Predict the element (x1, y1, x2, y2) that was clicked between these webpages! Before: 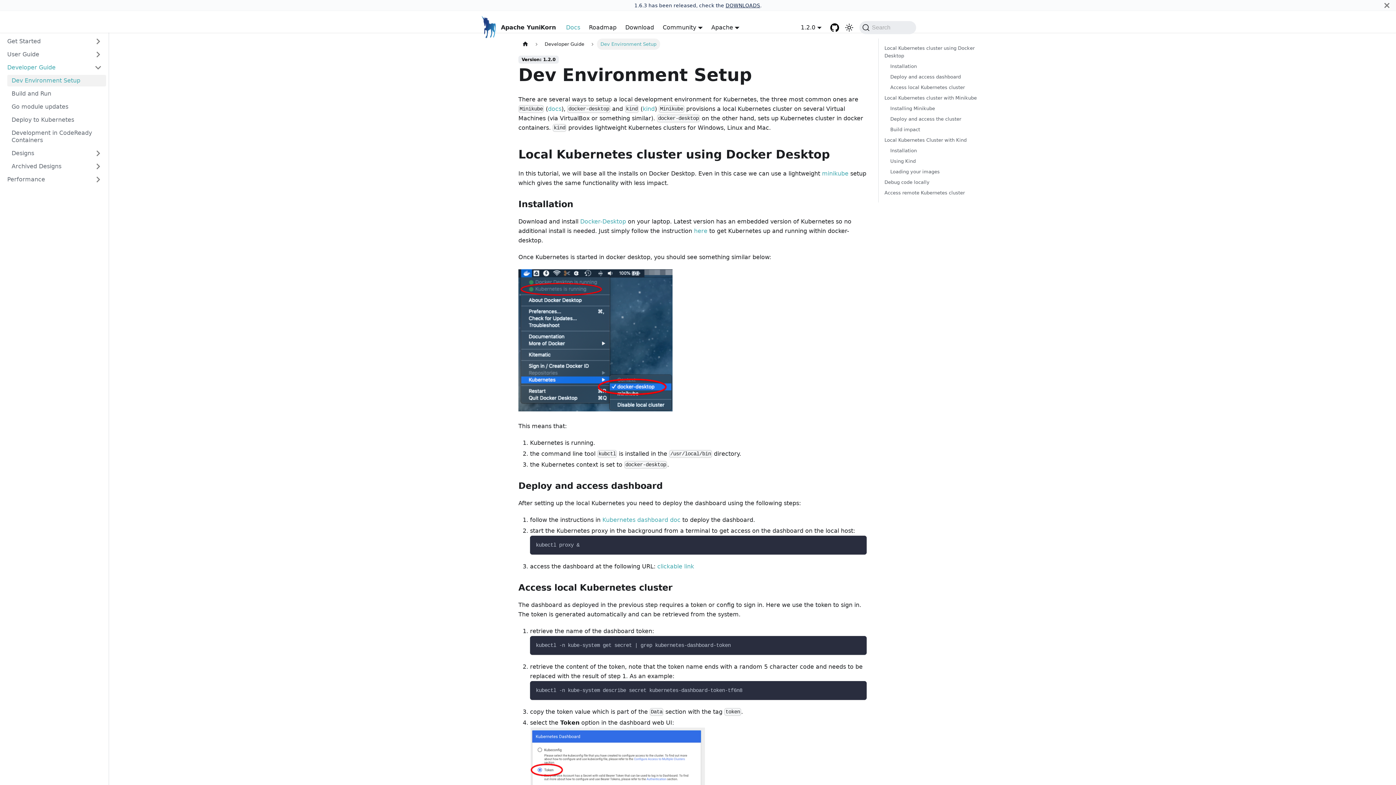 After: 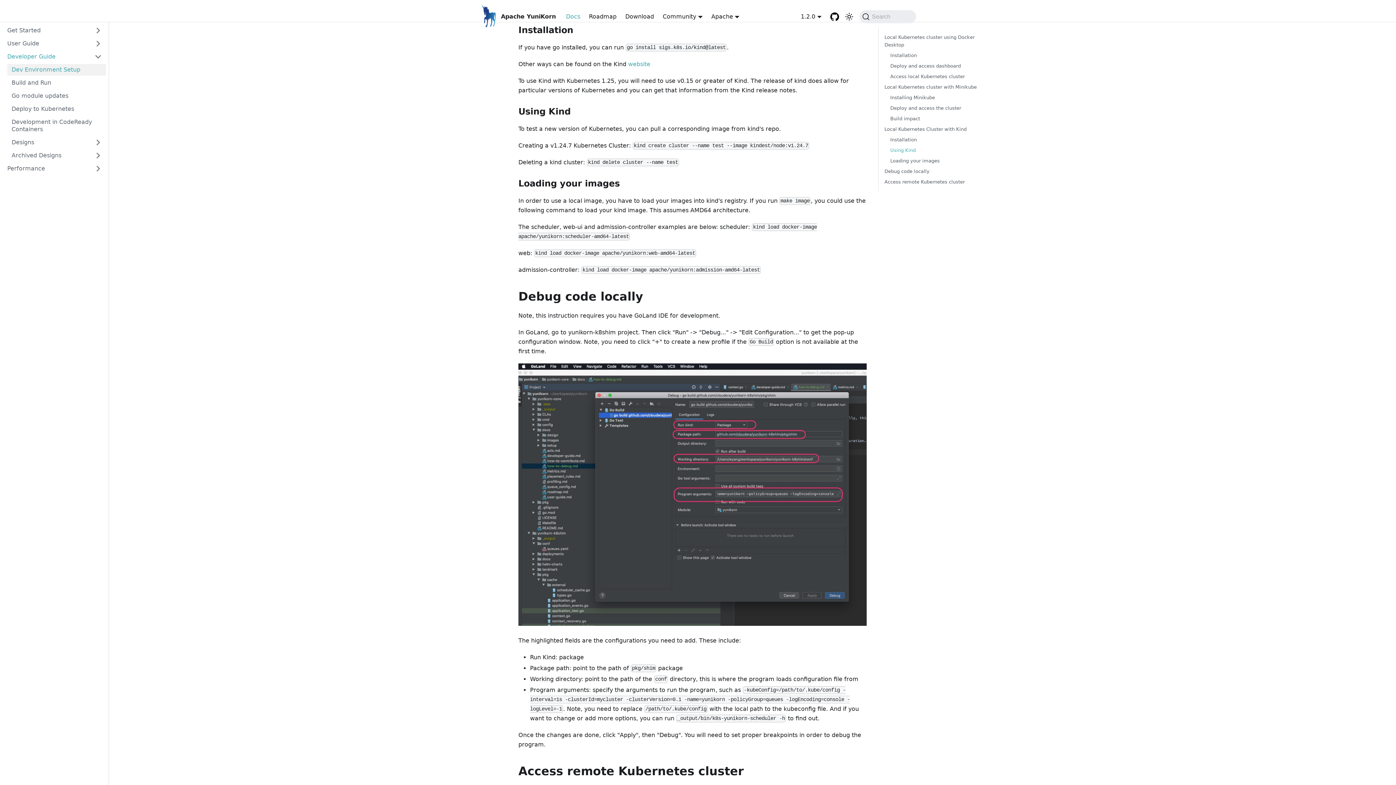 Action: bbox: (890, 146, 981, 154) label: Installation